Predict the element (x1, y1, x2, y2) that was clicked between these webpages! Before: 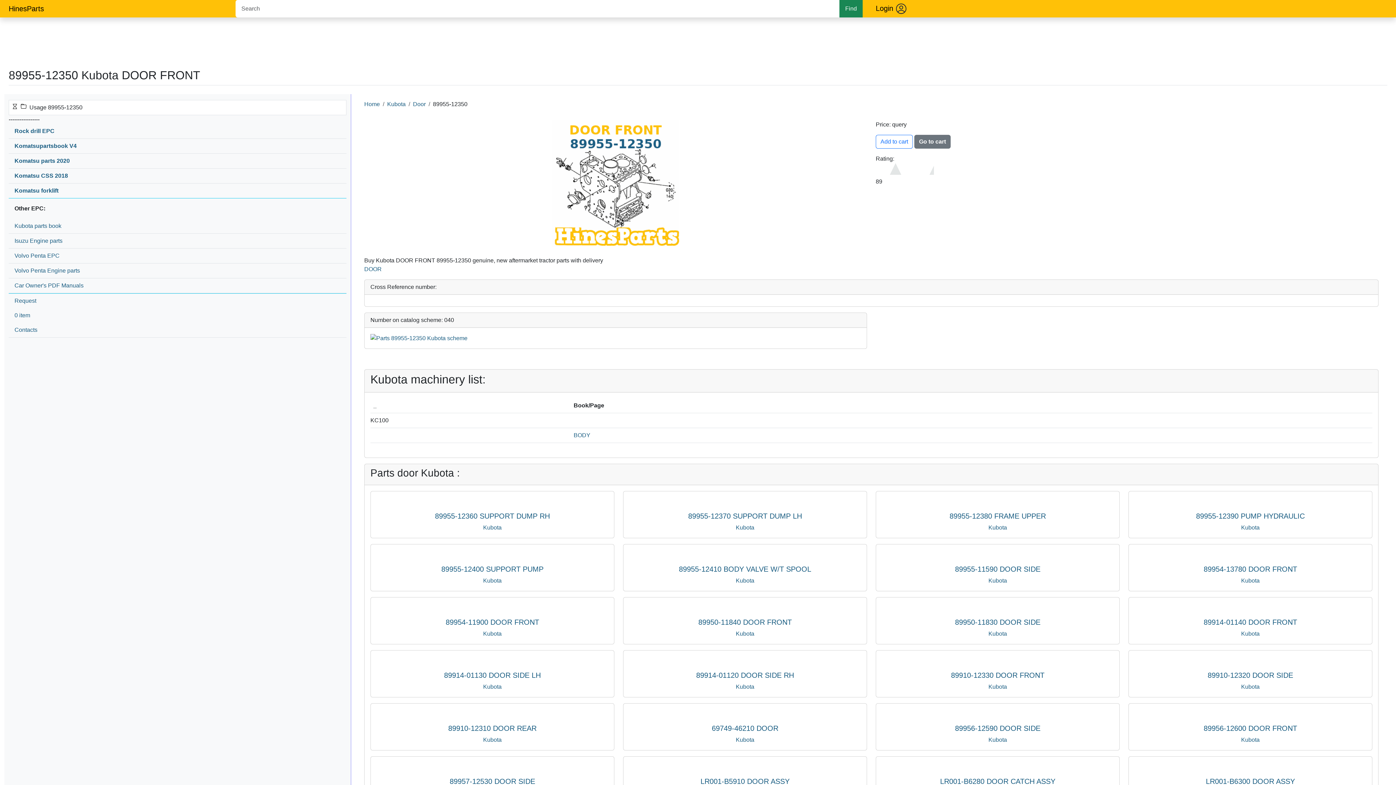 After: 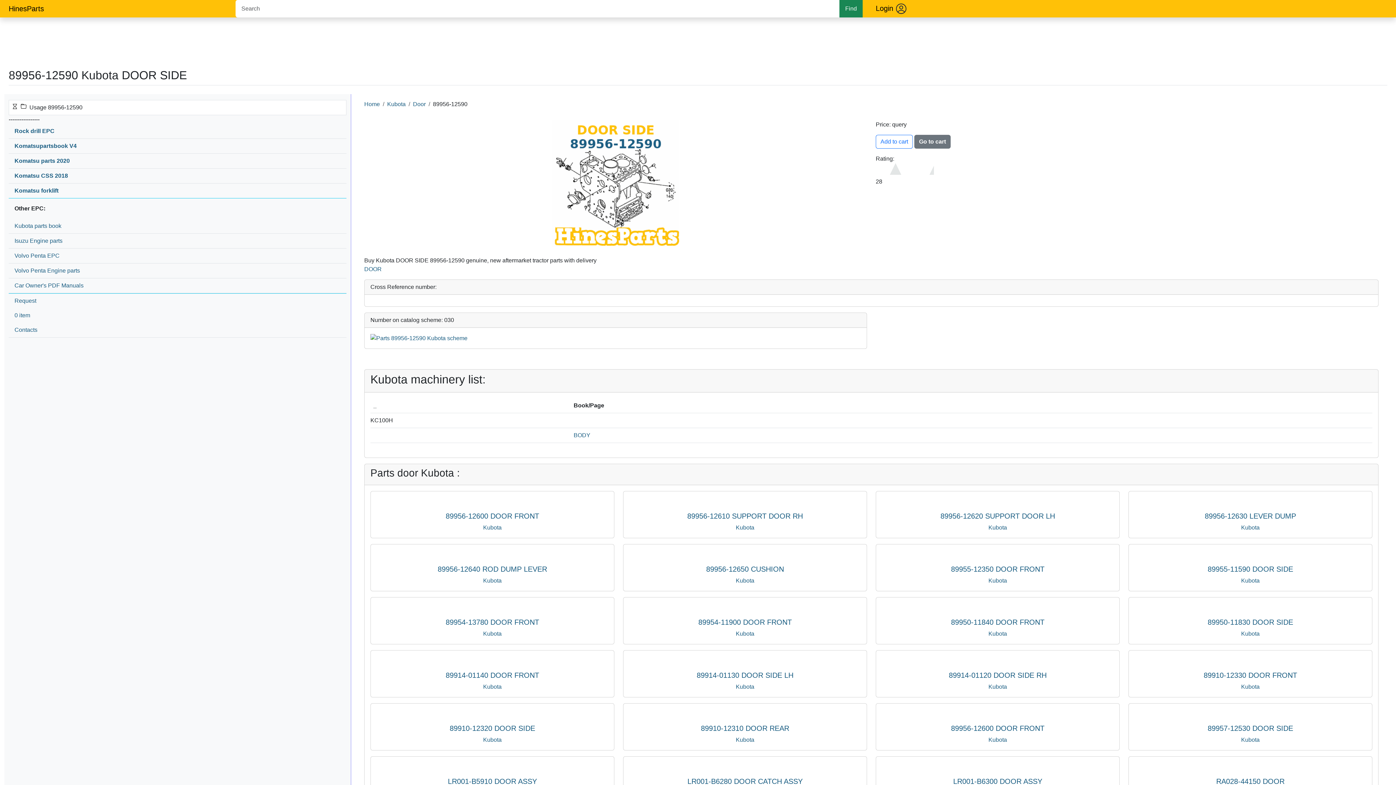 Action: label:   bbox: (997, 710, 998, 717)